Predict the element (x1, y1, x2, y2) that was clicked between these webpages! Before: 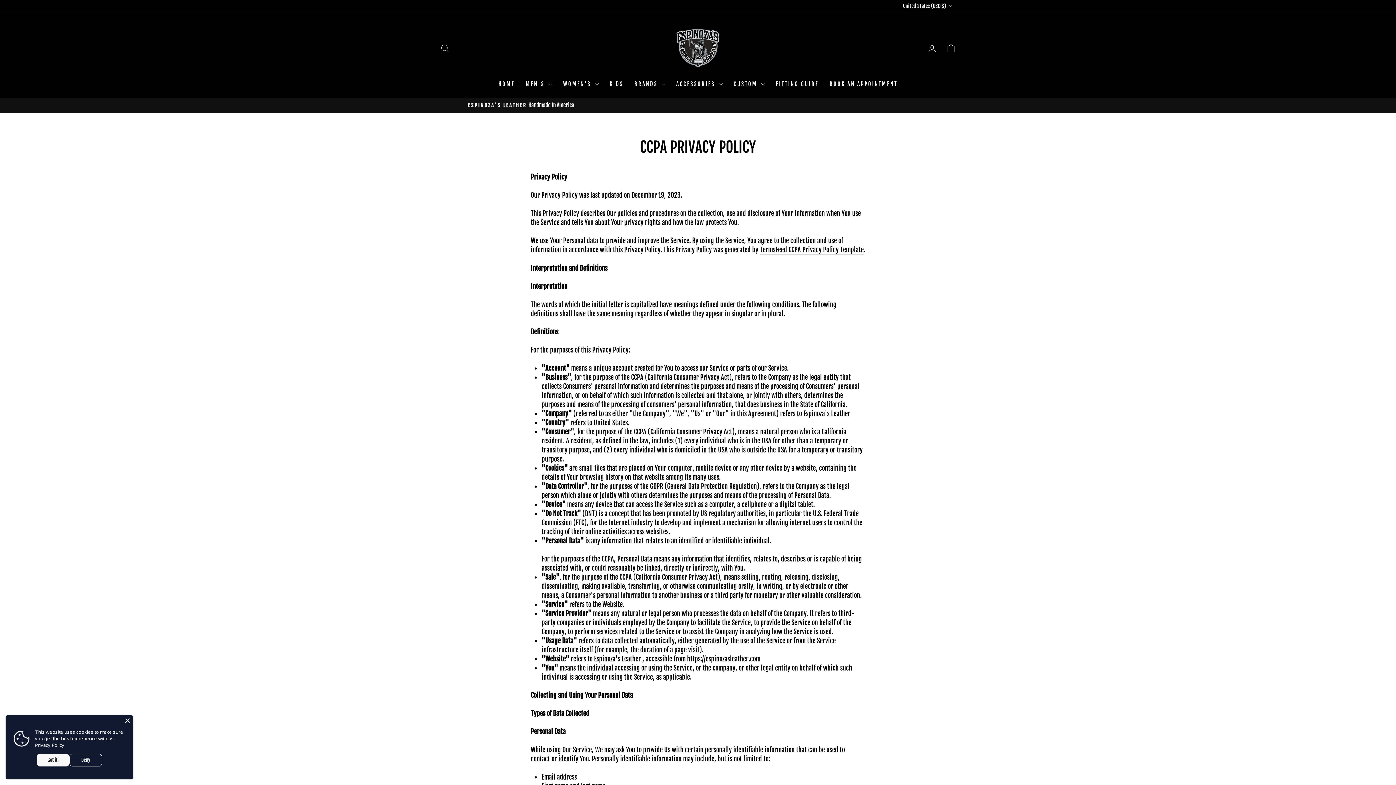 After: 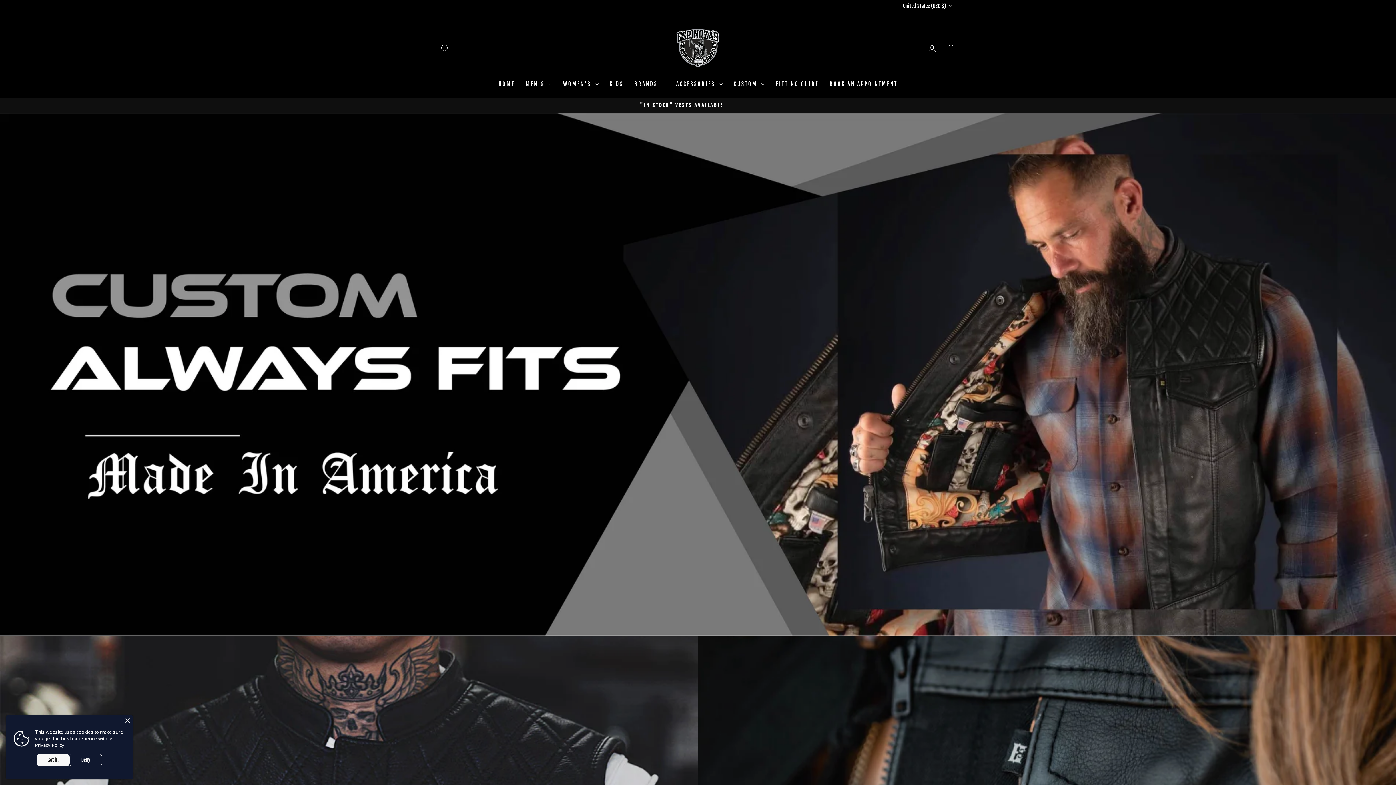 Action: label: HOME bbox: (493, 77, 520, 90)